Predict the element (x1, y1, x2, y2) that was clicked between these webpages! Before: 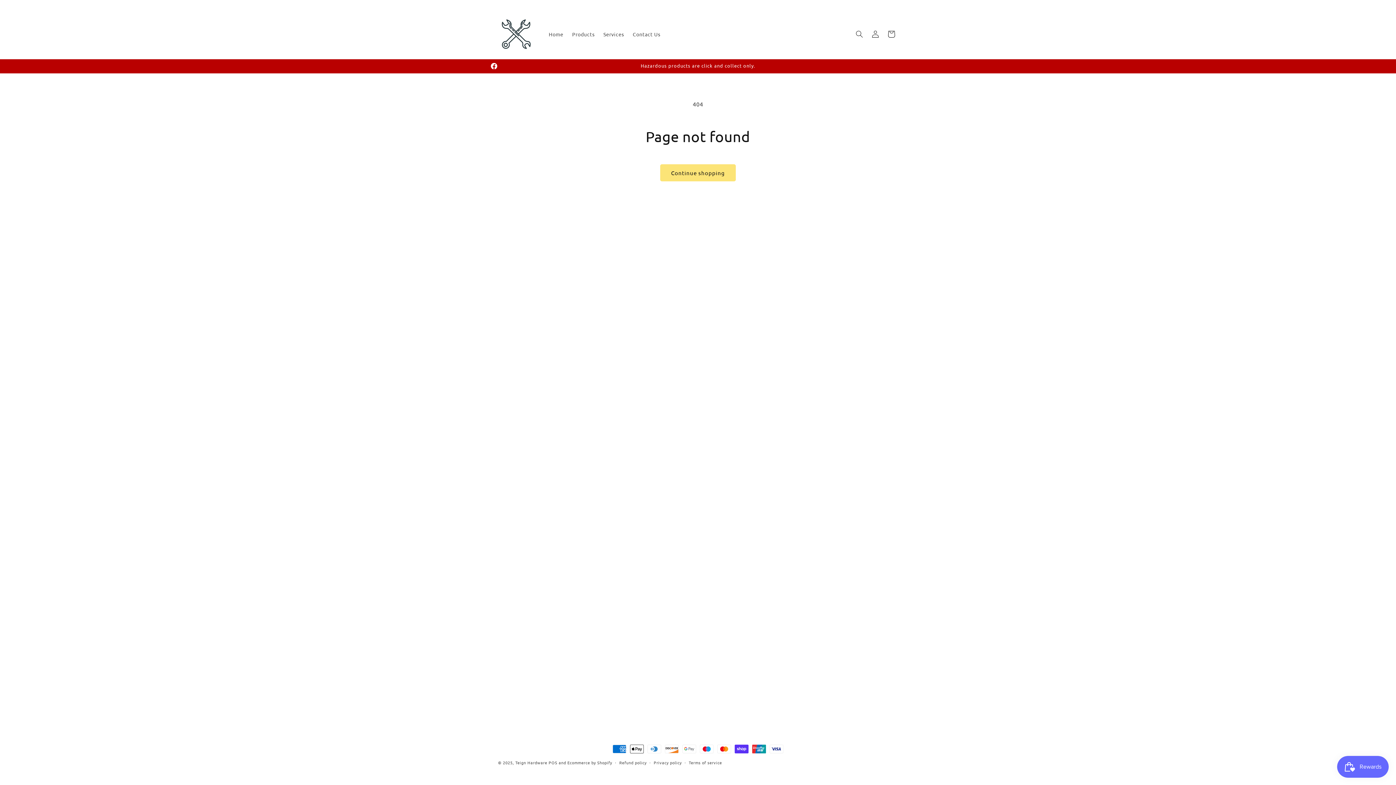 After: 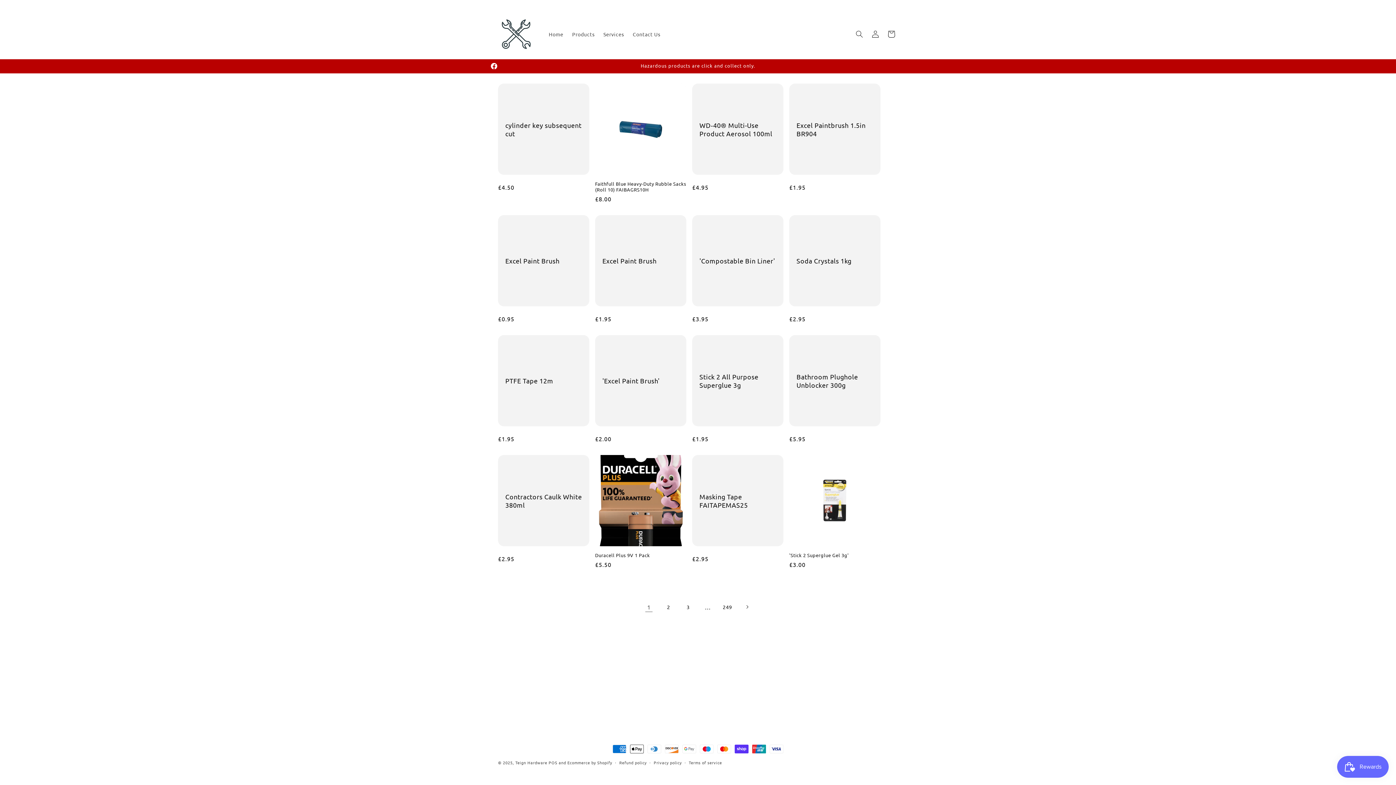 Action: bbox: (660, 164, 736, 181) label: Continue shopping